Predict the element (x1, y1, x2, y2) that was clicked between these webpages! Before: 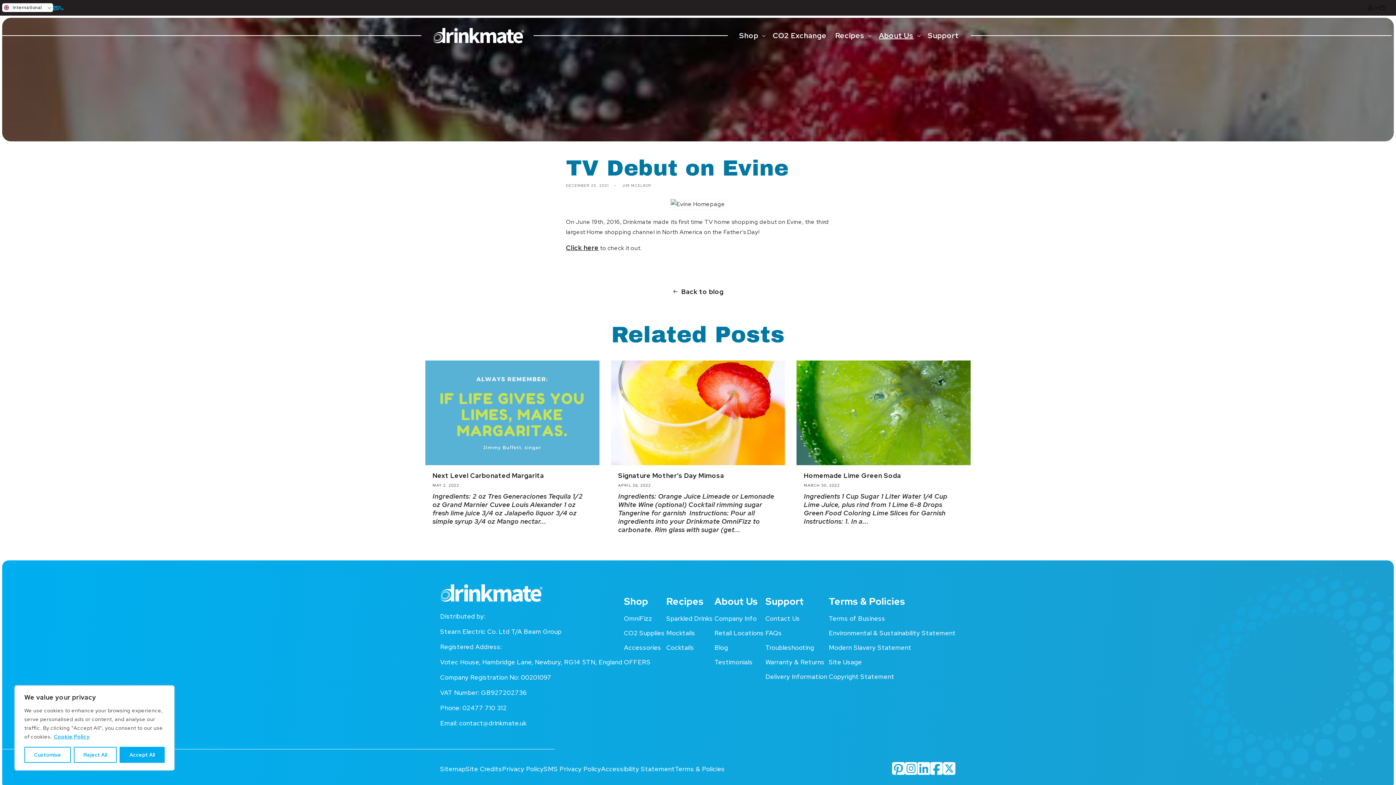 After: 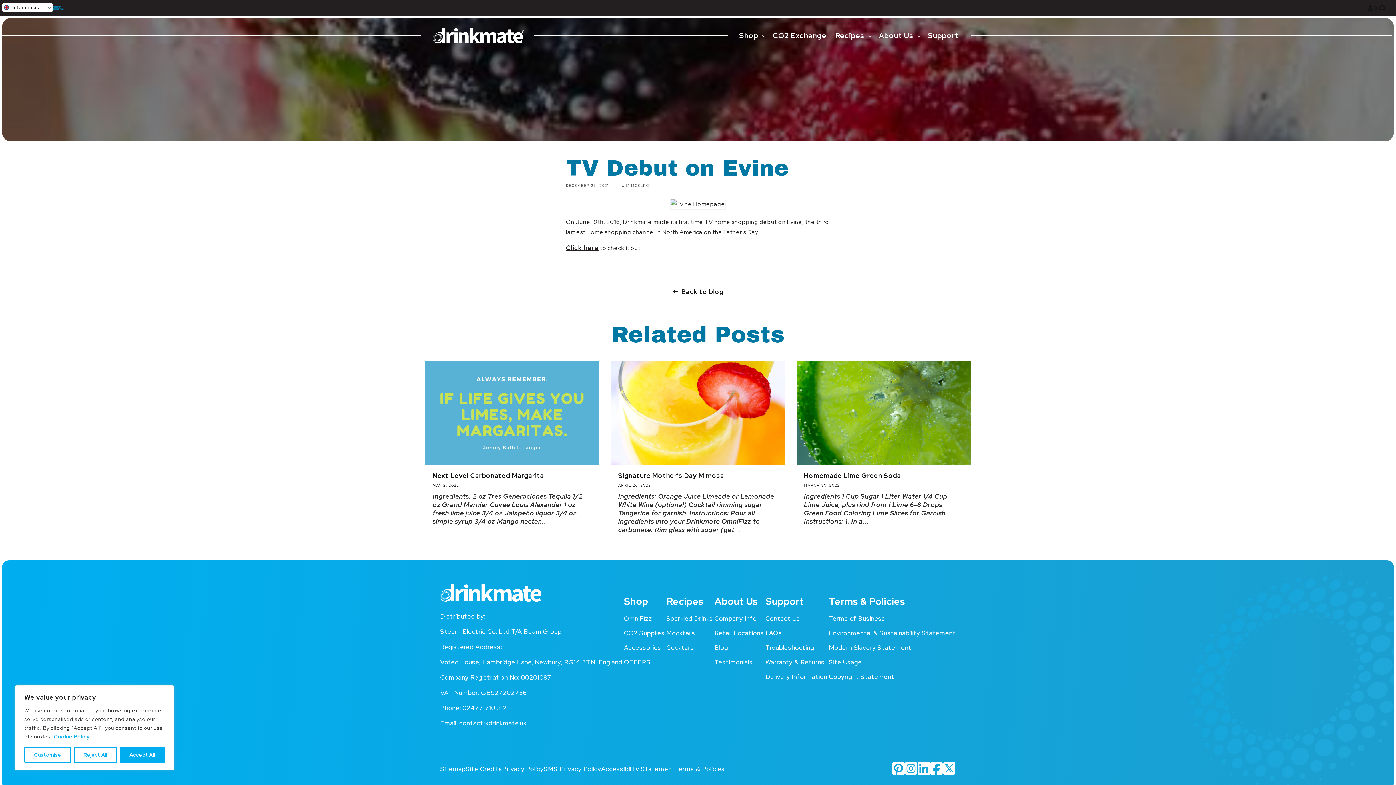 Action: label: Terms of Business bbox: (829, 615, 885, 623)